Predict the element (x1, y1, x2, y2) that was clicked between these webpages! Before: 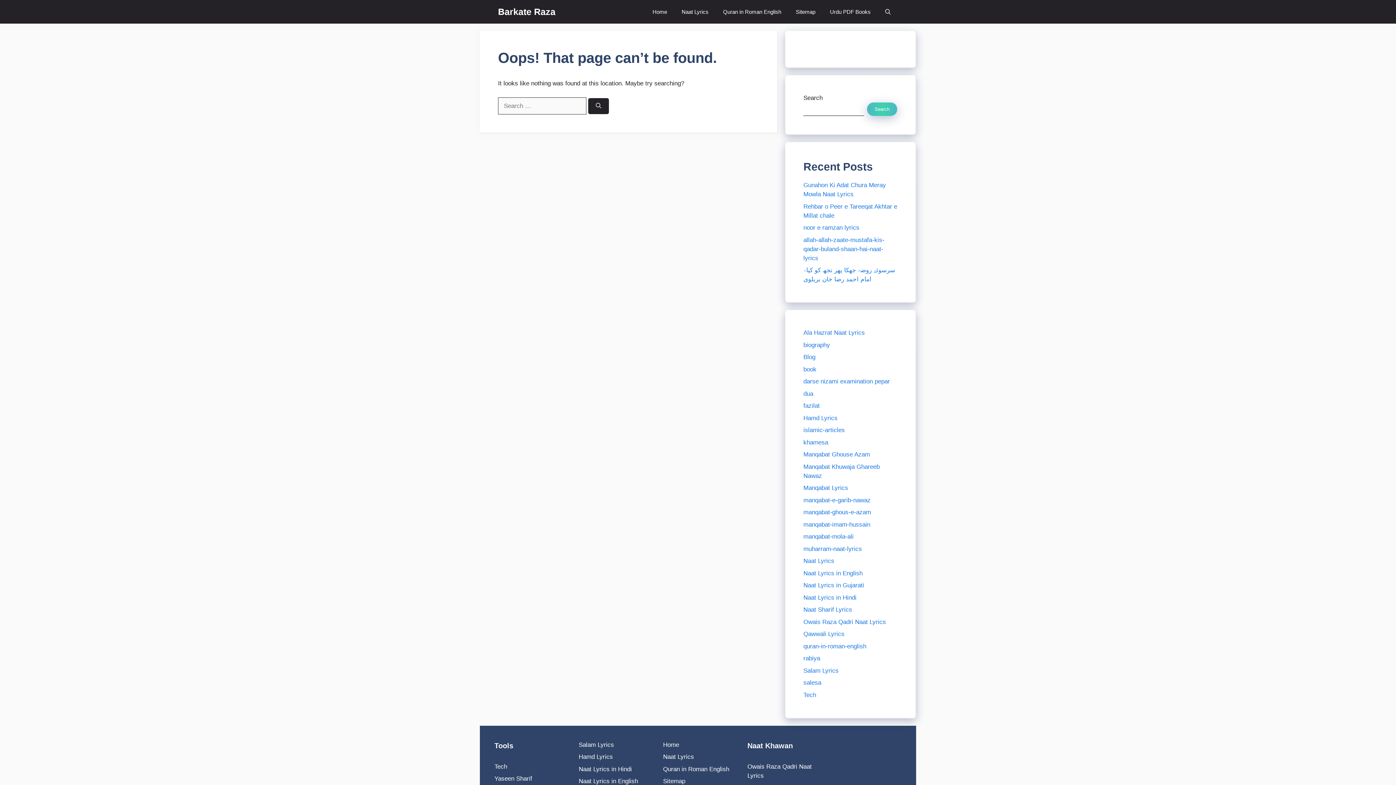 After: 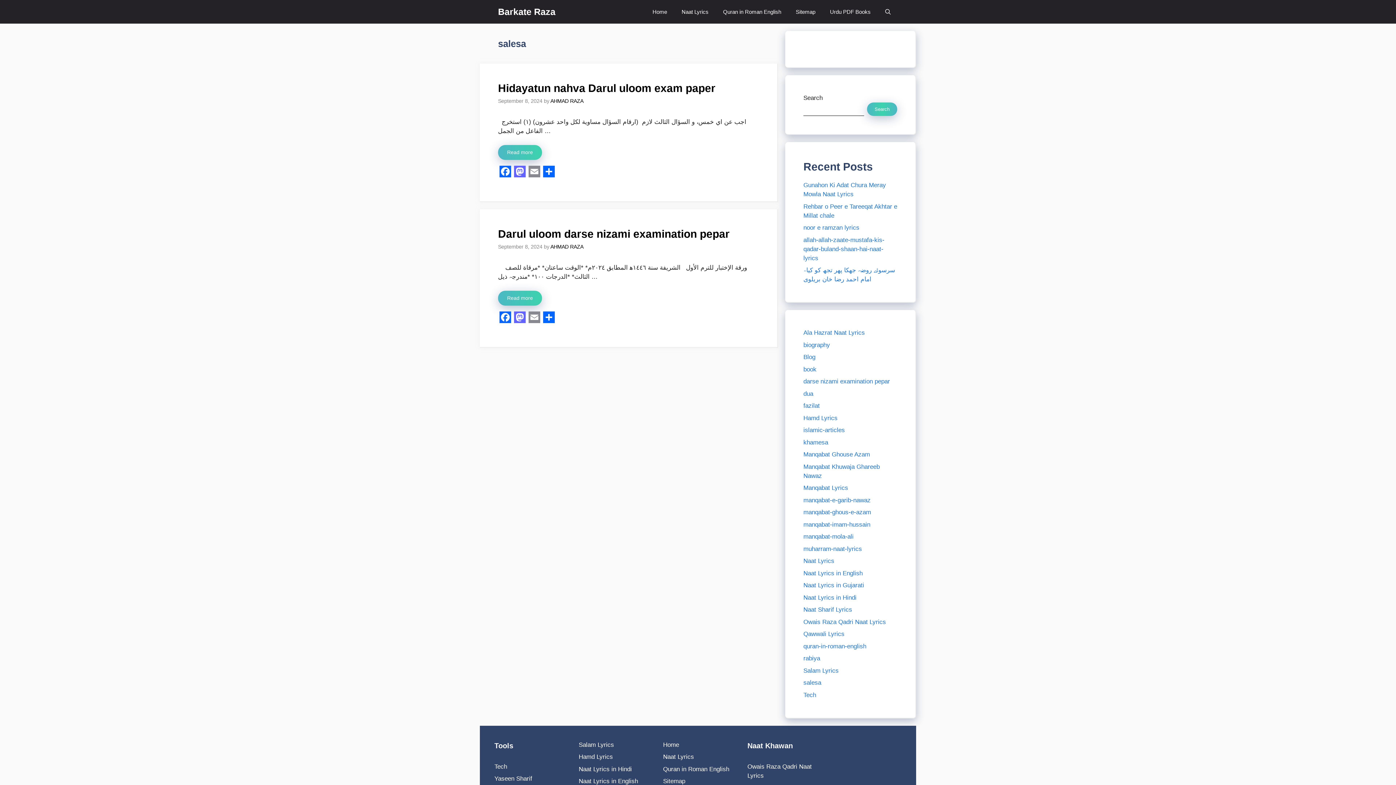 Action: bbox: (803, 679, 821, 686) label: salesa